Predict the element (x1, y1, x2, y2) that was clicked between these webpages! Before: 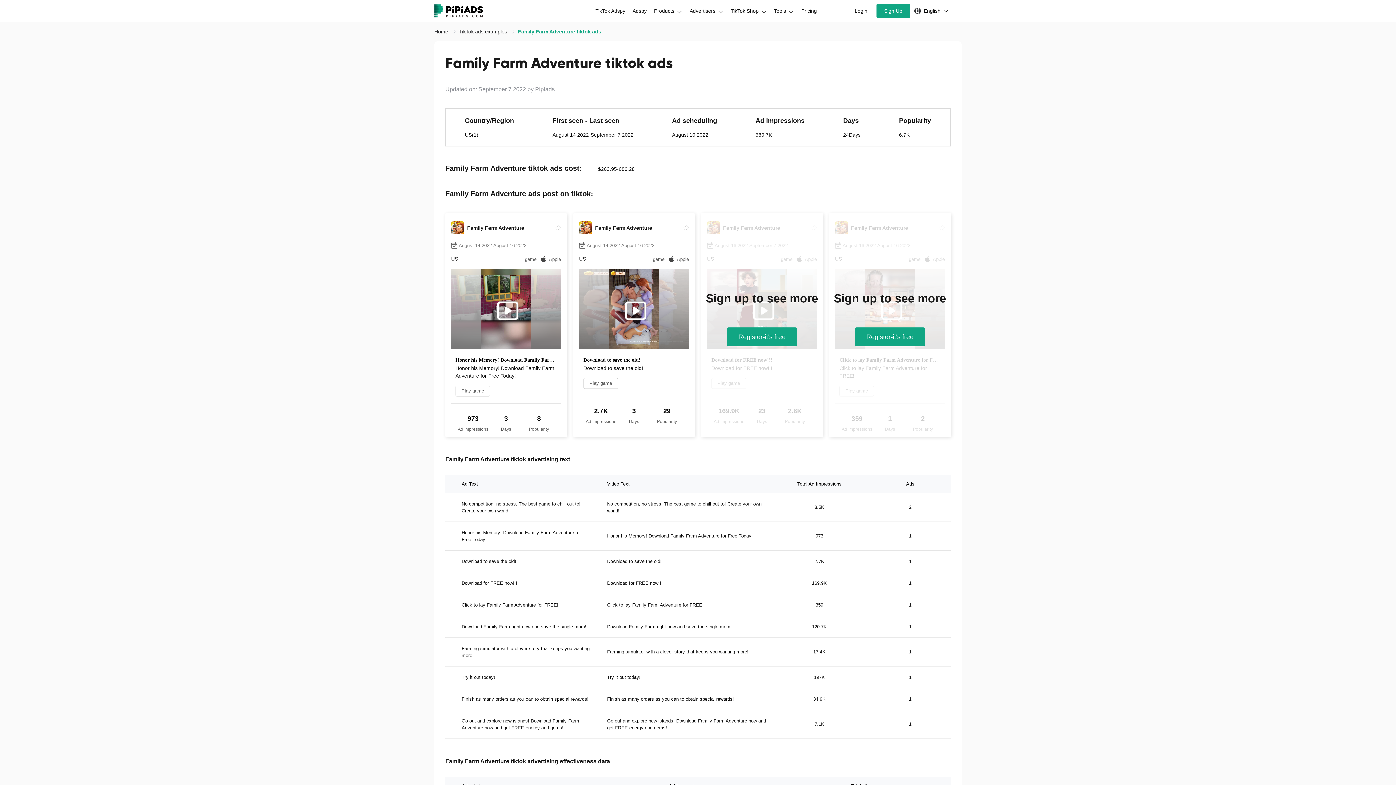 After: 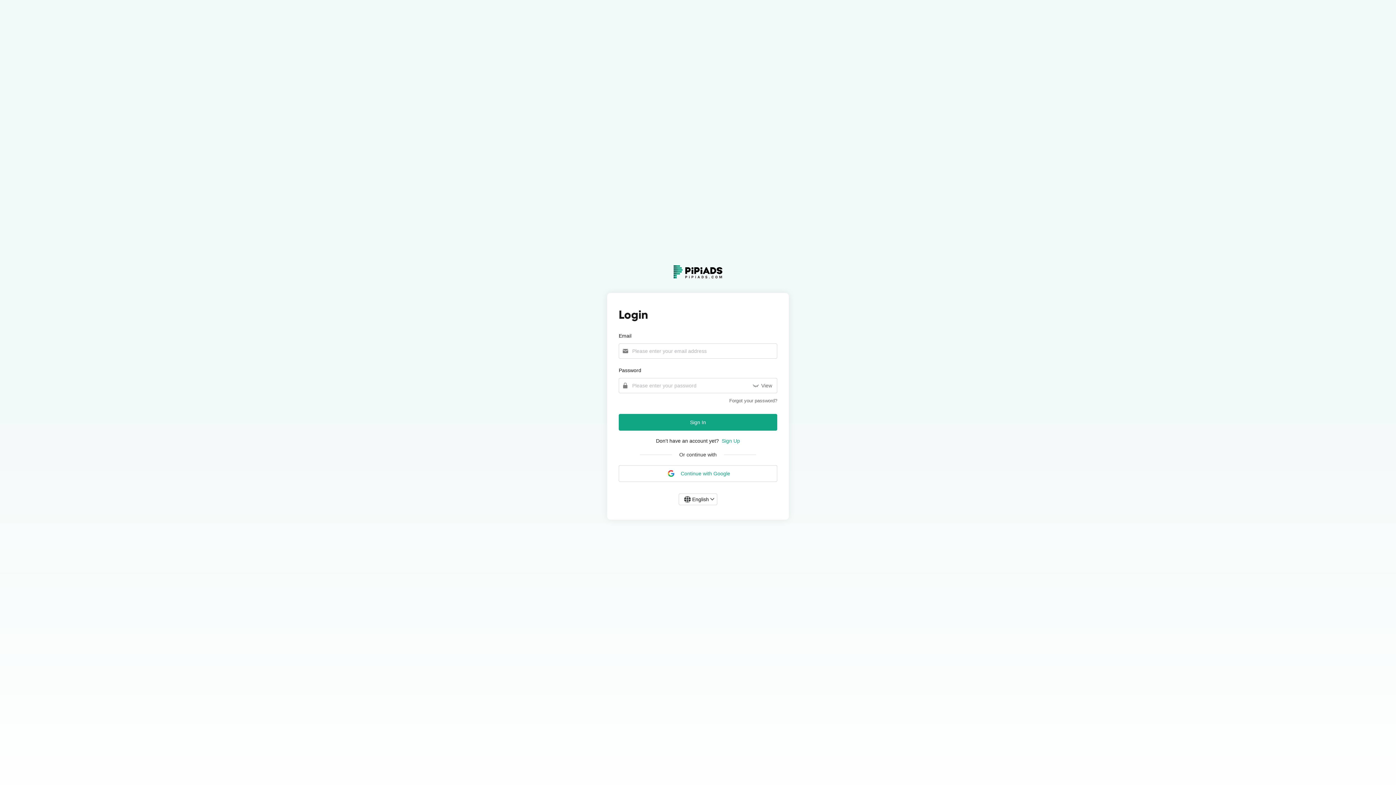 Action: bbox: (727, 327, 797, 346) label: Register-it's free